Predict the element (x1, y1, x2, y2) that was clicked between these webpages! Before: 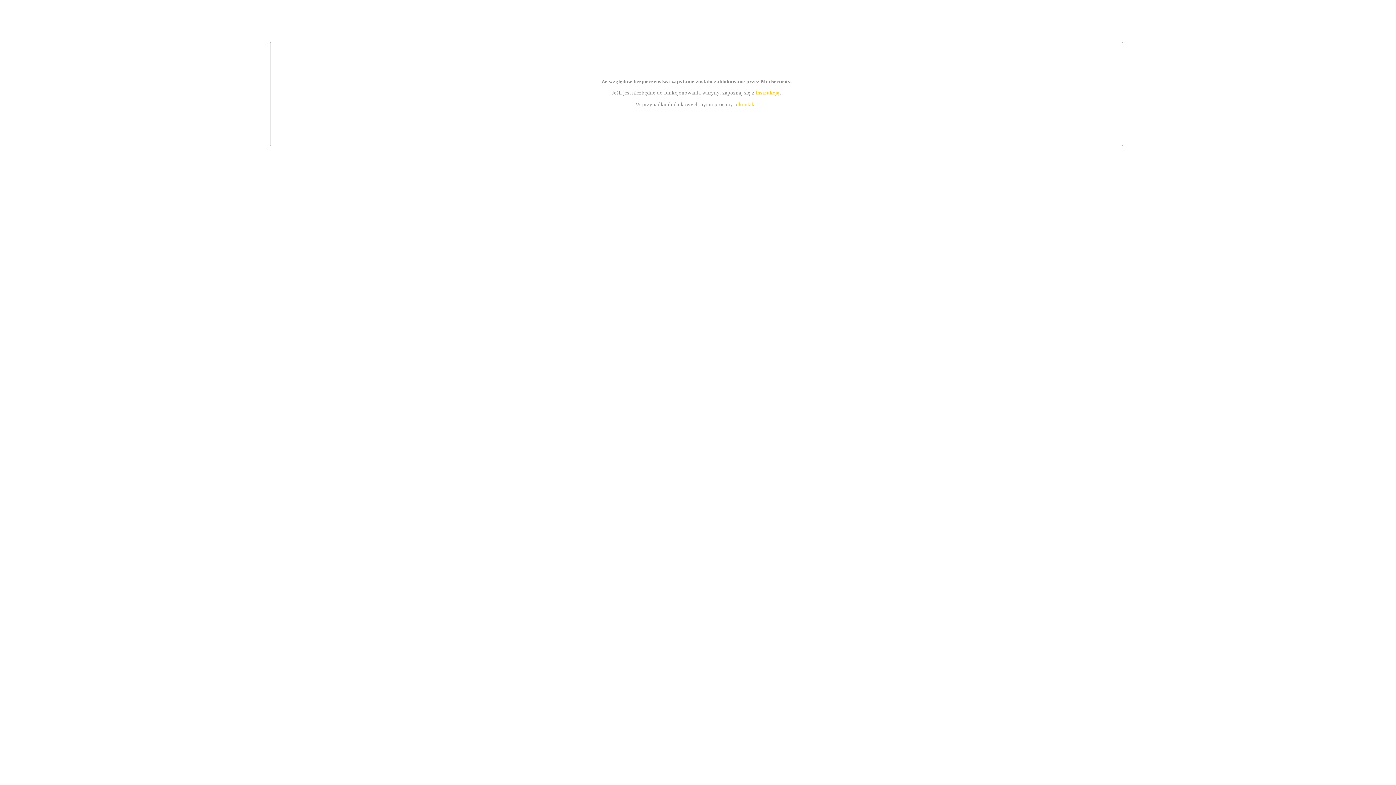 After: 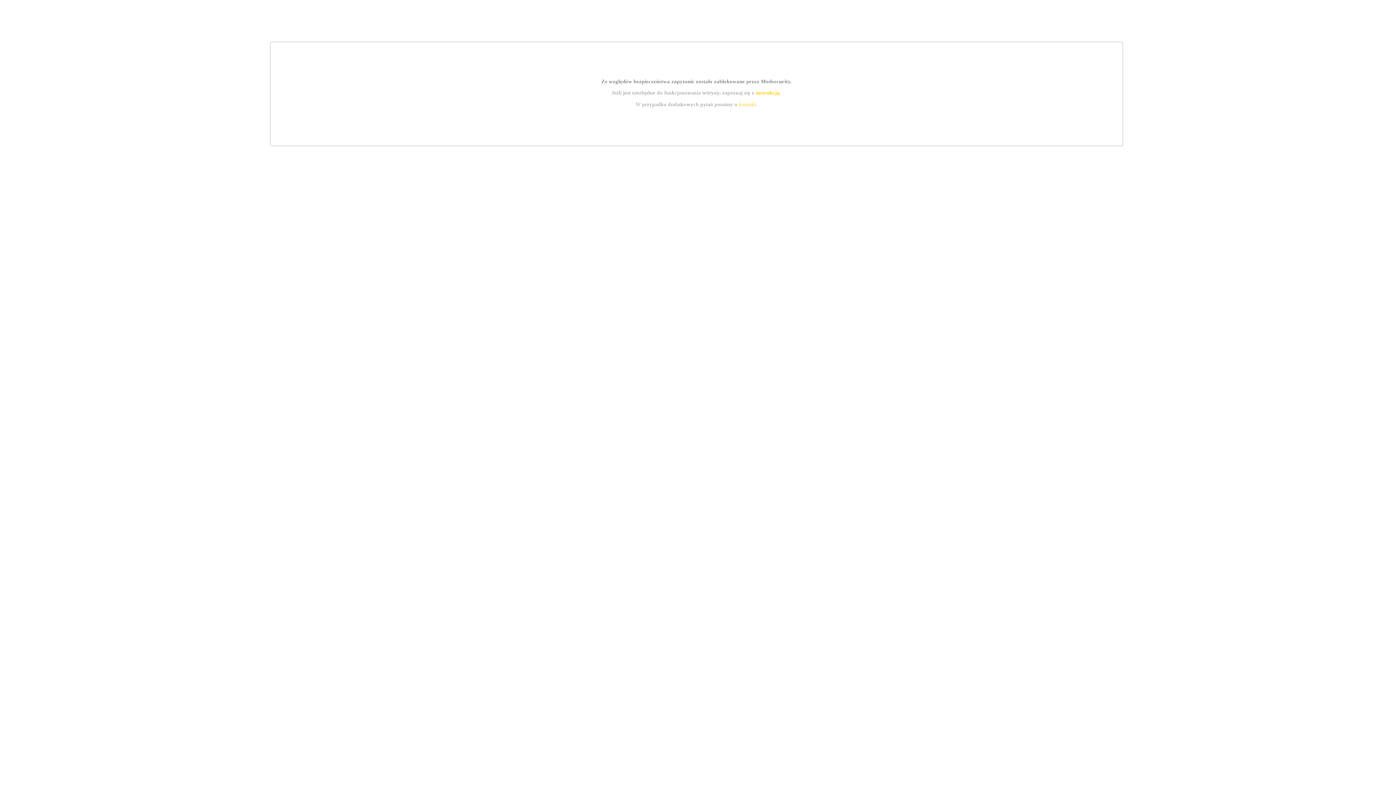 Action: label: kontakt bbox: (739, 101, 756, 107)